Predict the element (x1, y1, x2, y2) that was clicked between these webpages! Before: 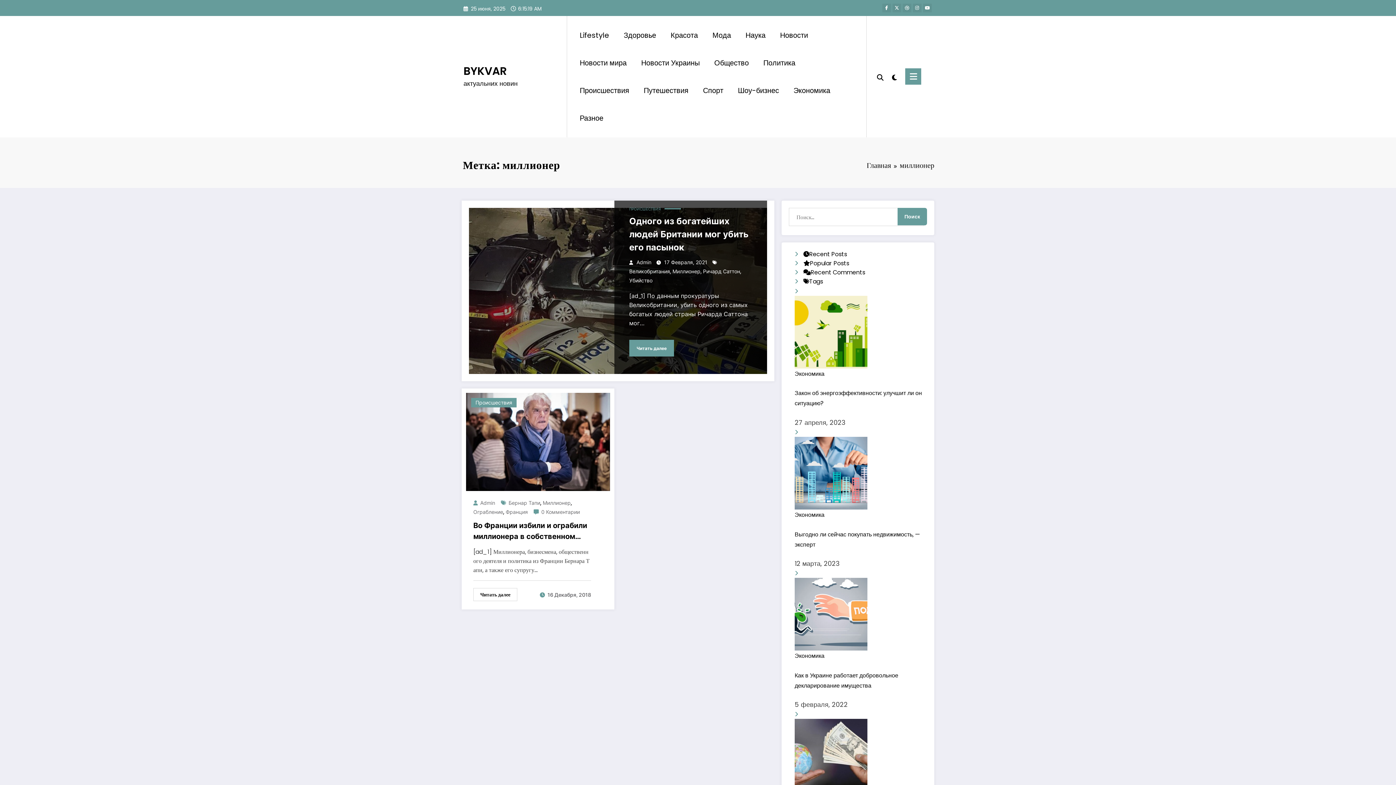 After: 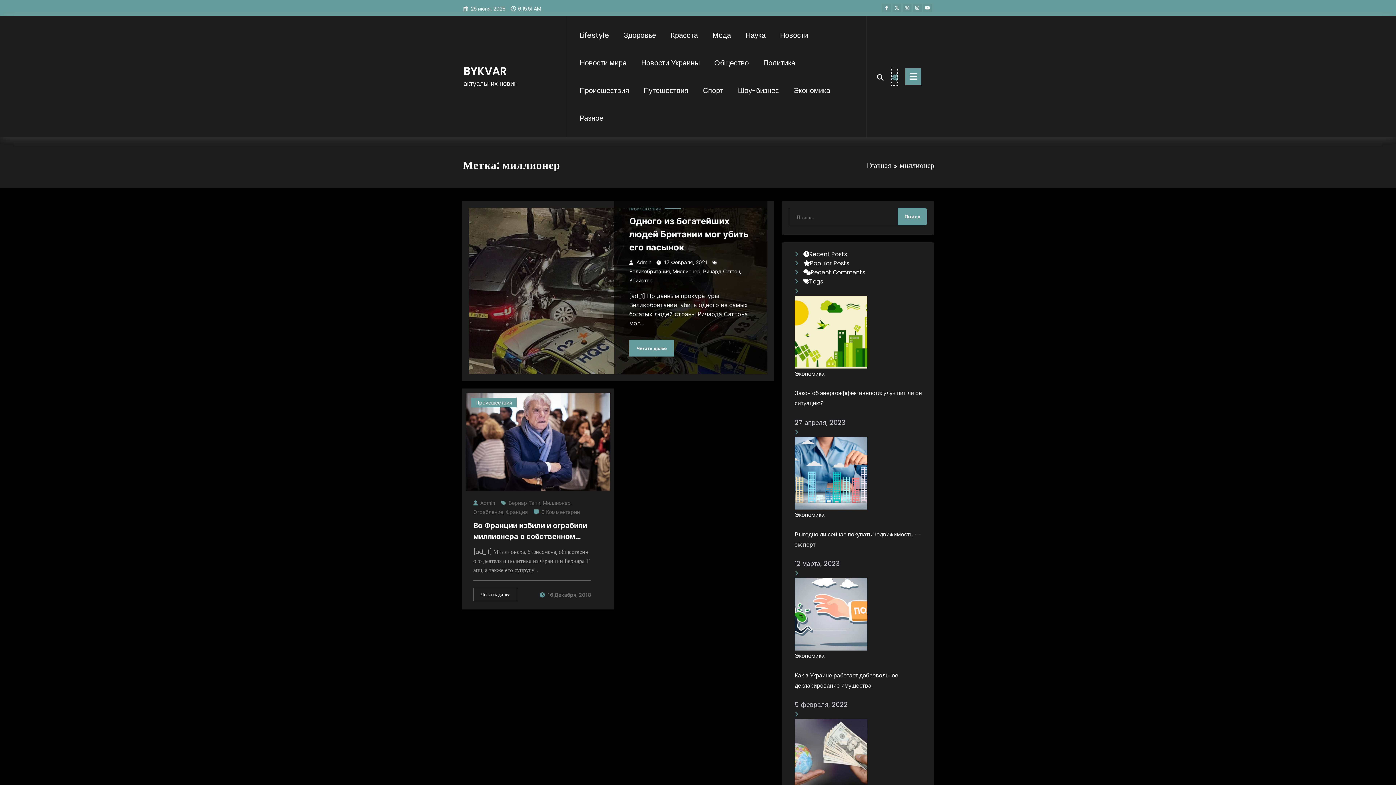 Action: bbox: (892, 68, 897, 85) label: spnc_light